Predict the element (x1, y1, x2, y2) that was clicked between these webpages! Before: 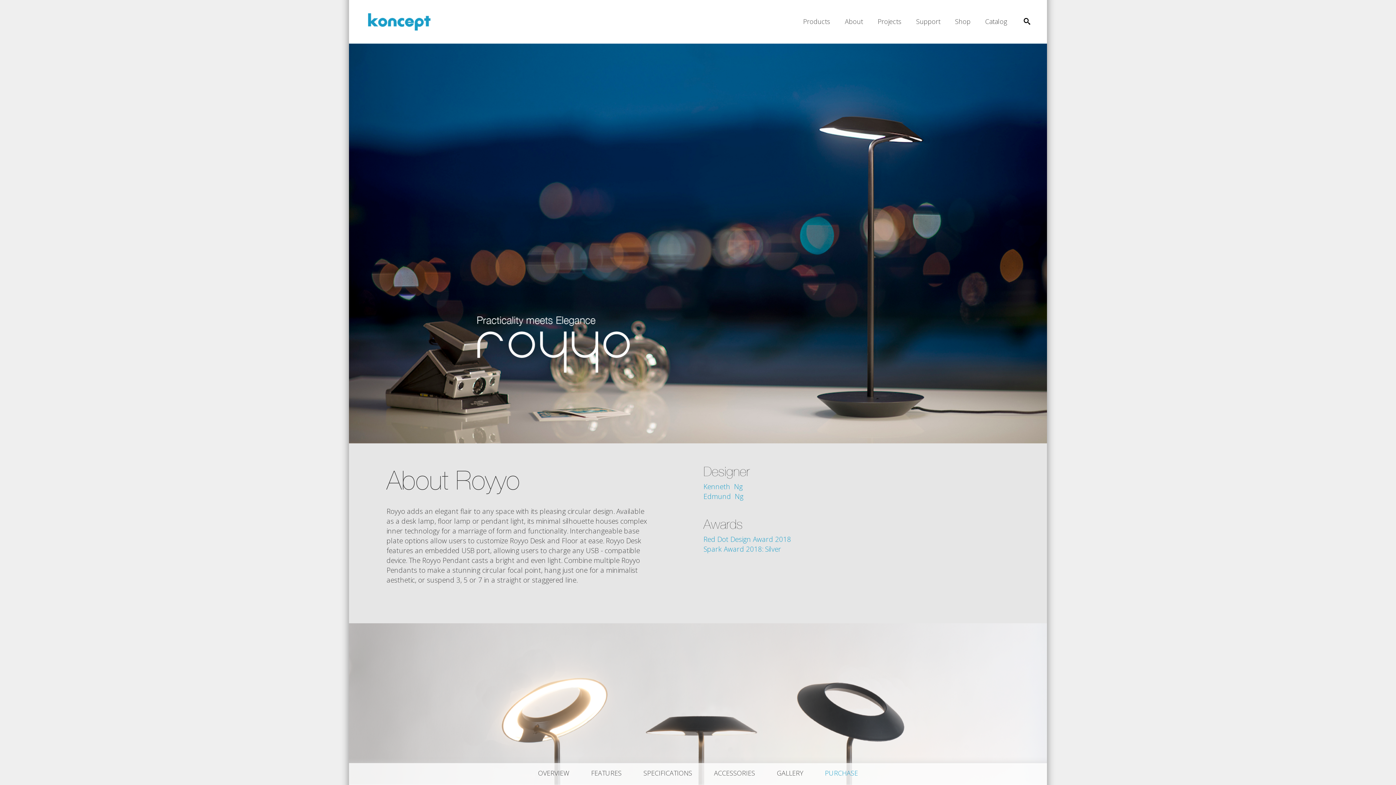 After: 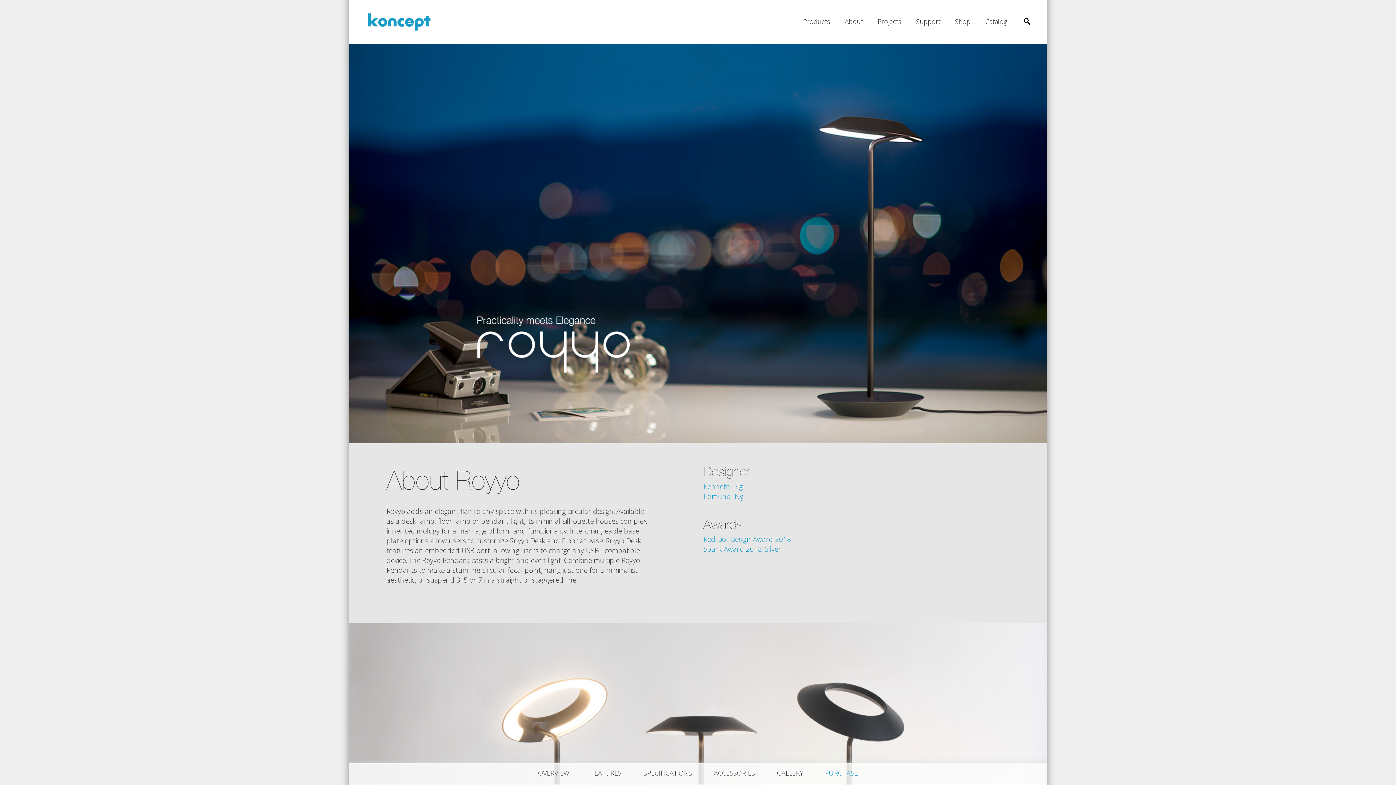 Action: bbox: (349, 12, 440, 30)